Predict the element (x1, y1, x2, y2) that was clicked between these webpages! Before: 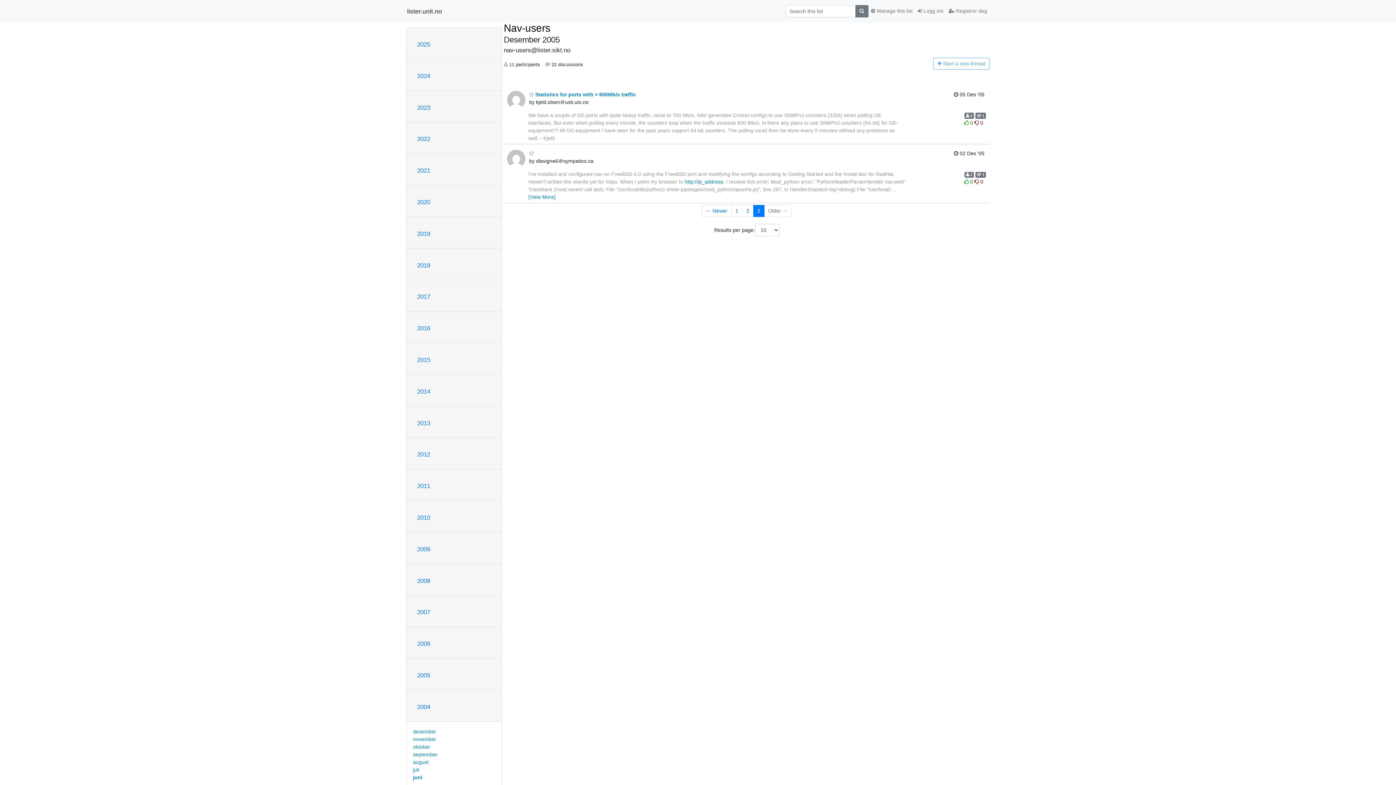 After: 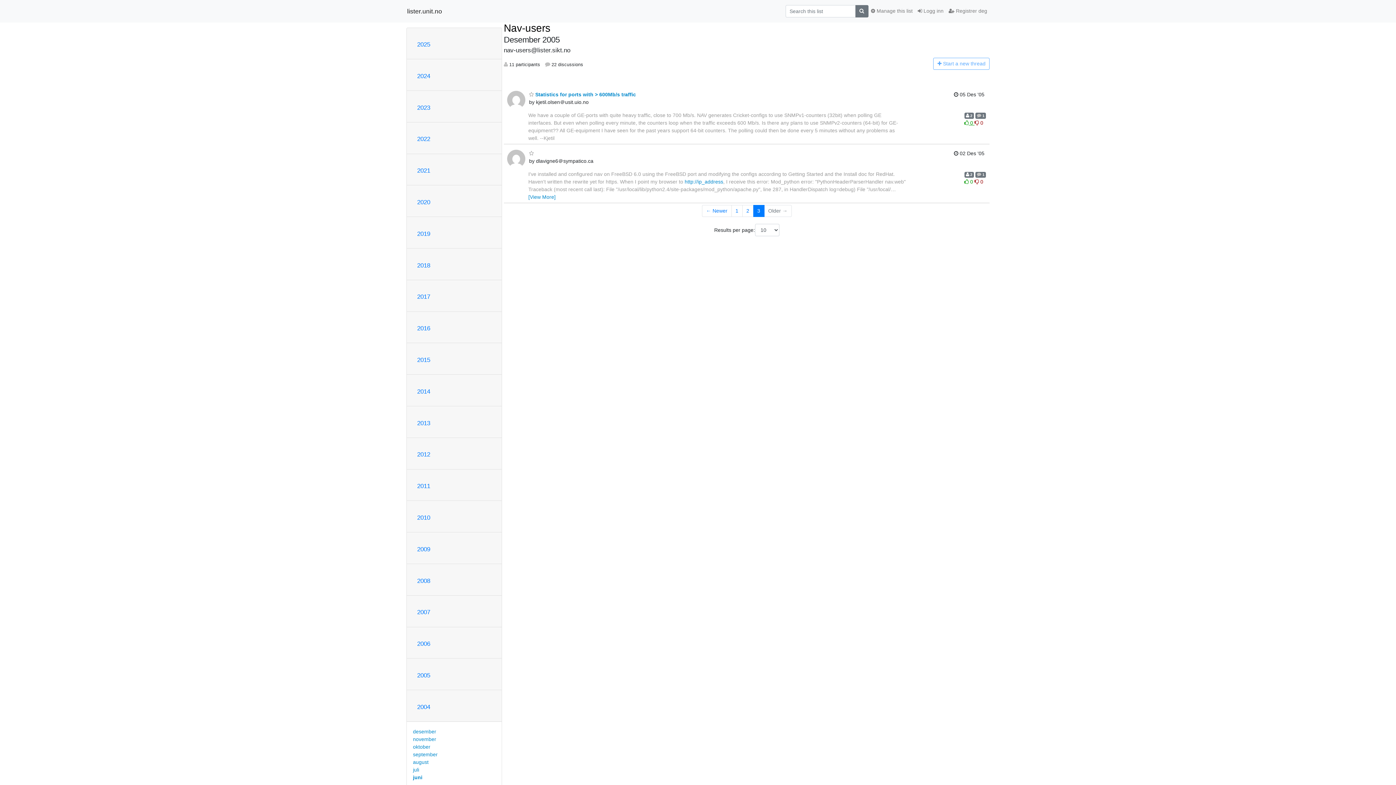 Action: bbox: (964, 119, 974, 125) label:  0 